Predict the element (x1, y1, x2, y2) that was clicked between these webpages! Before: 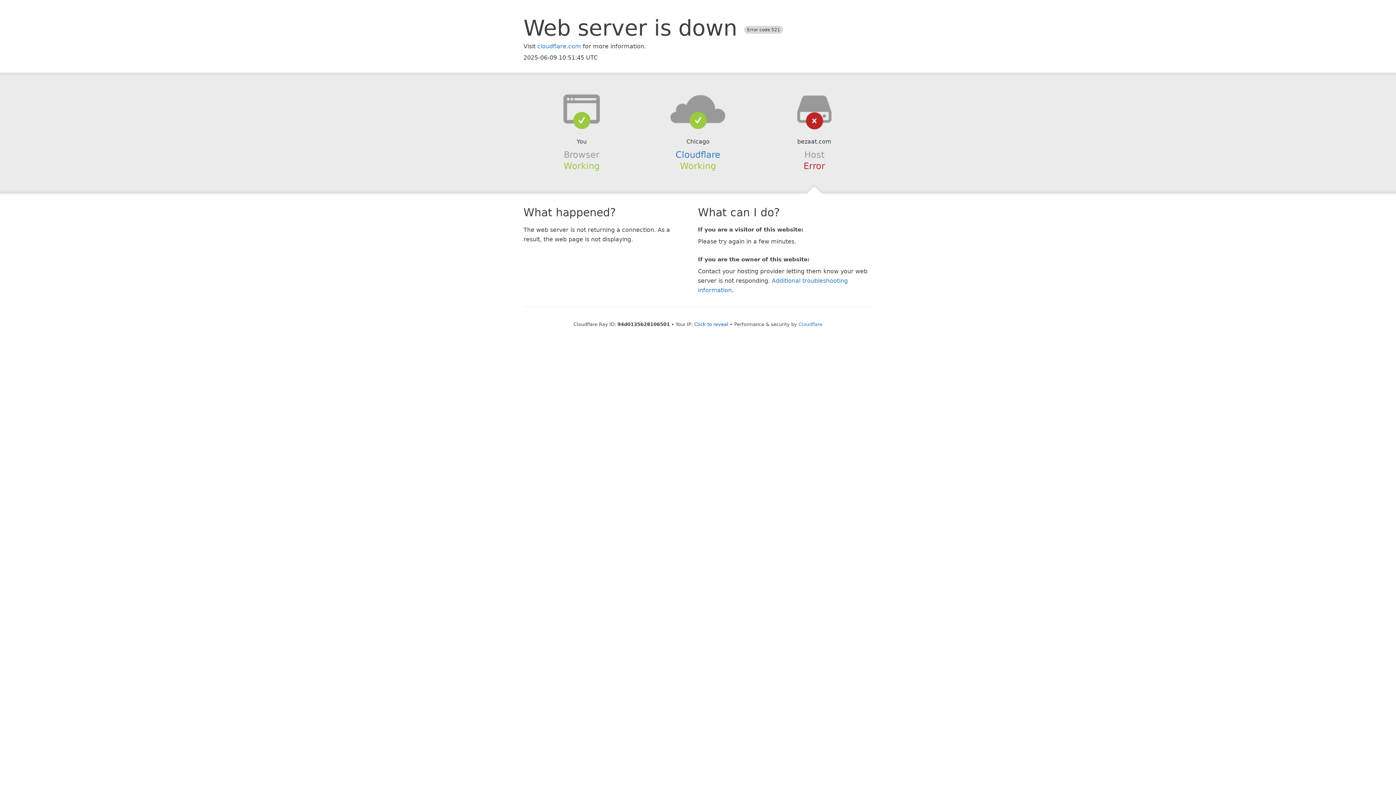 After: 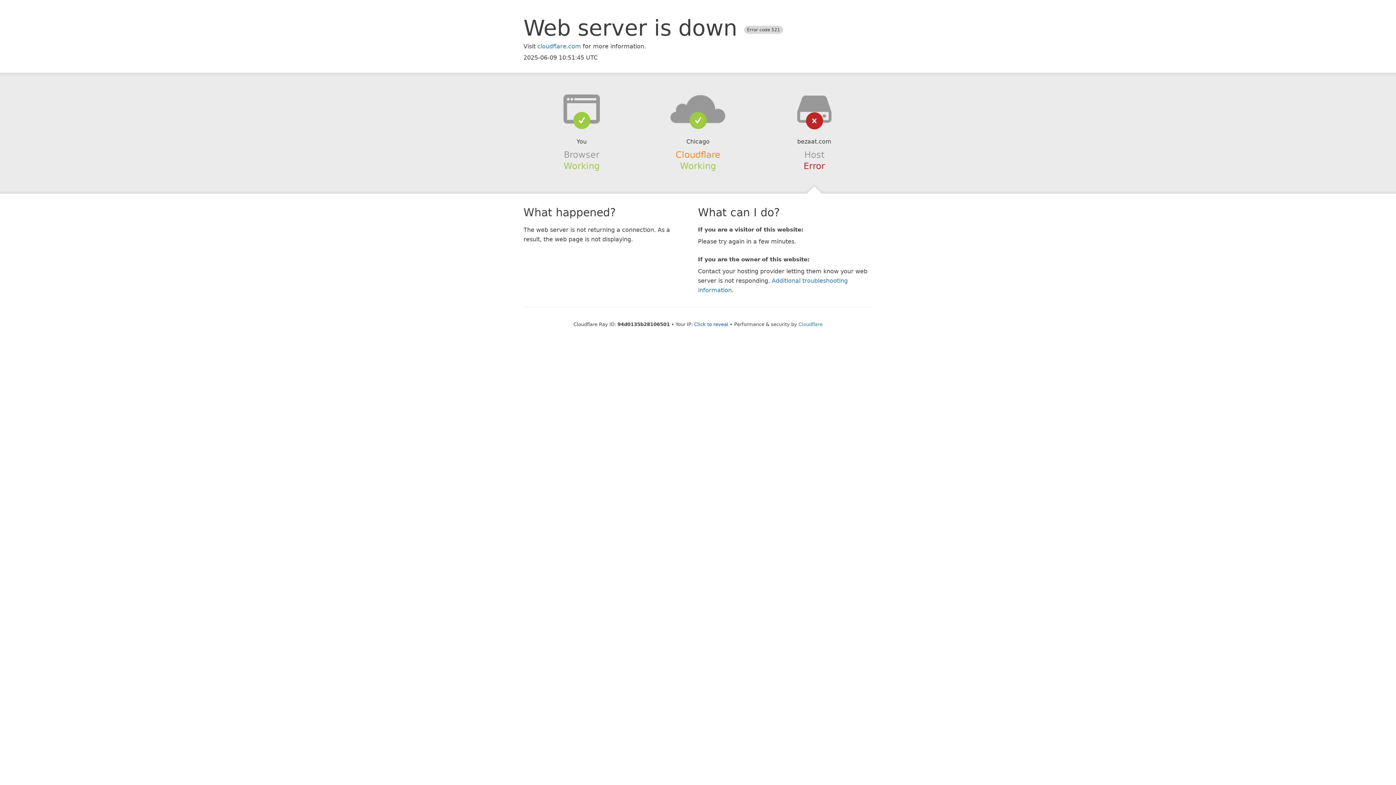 Action: label: Cloudflare bbox: (675, 149, 720, 159)